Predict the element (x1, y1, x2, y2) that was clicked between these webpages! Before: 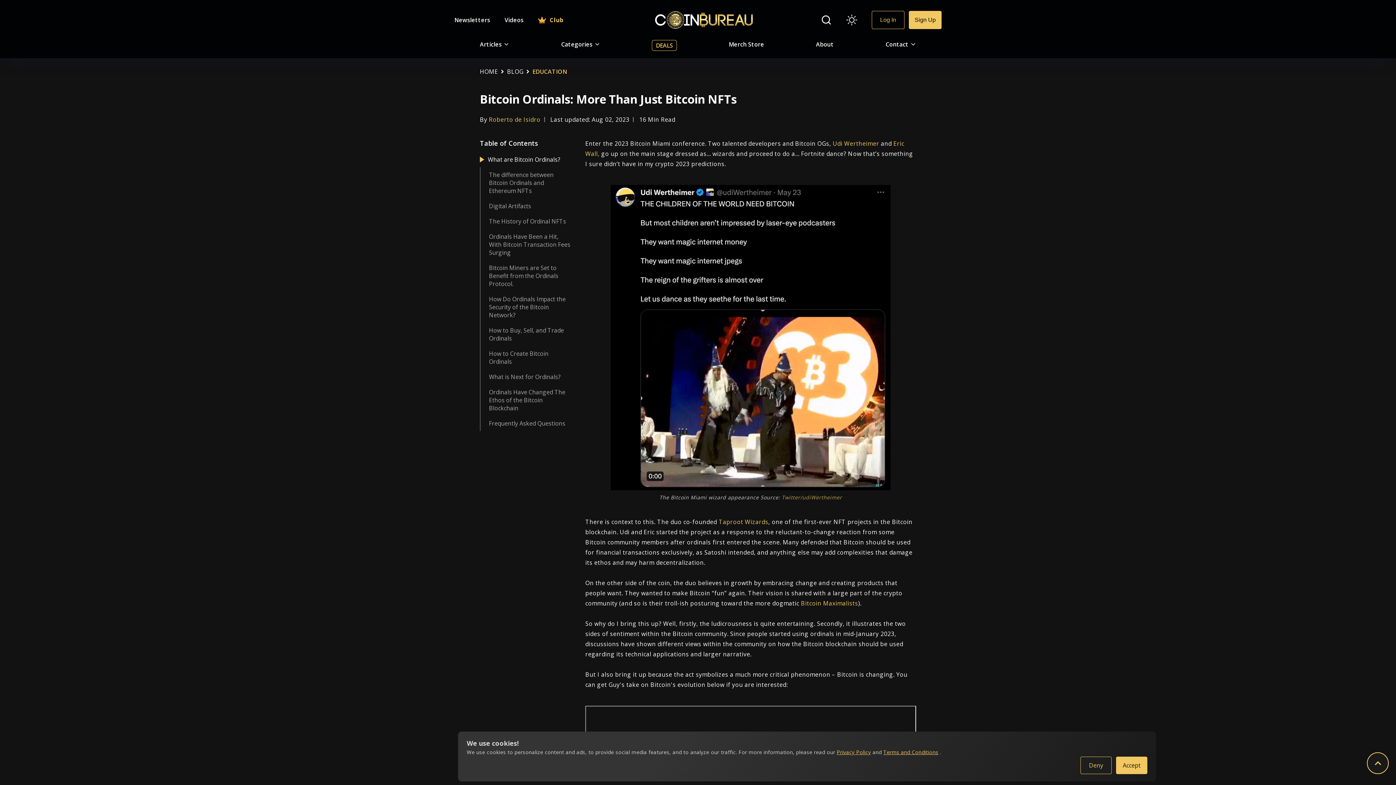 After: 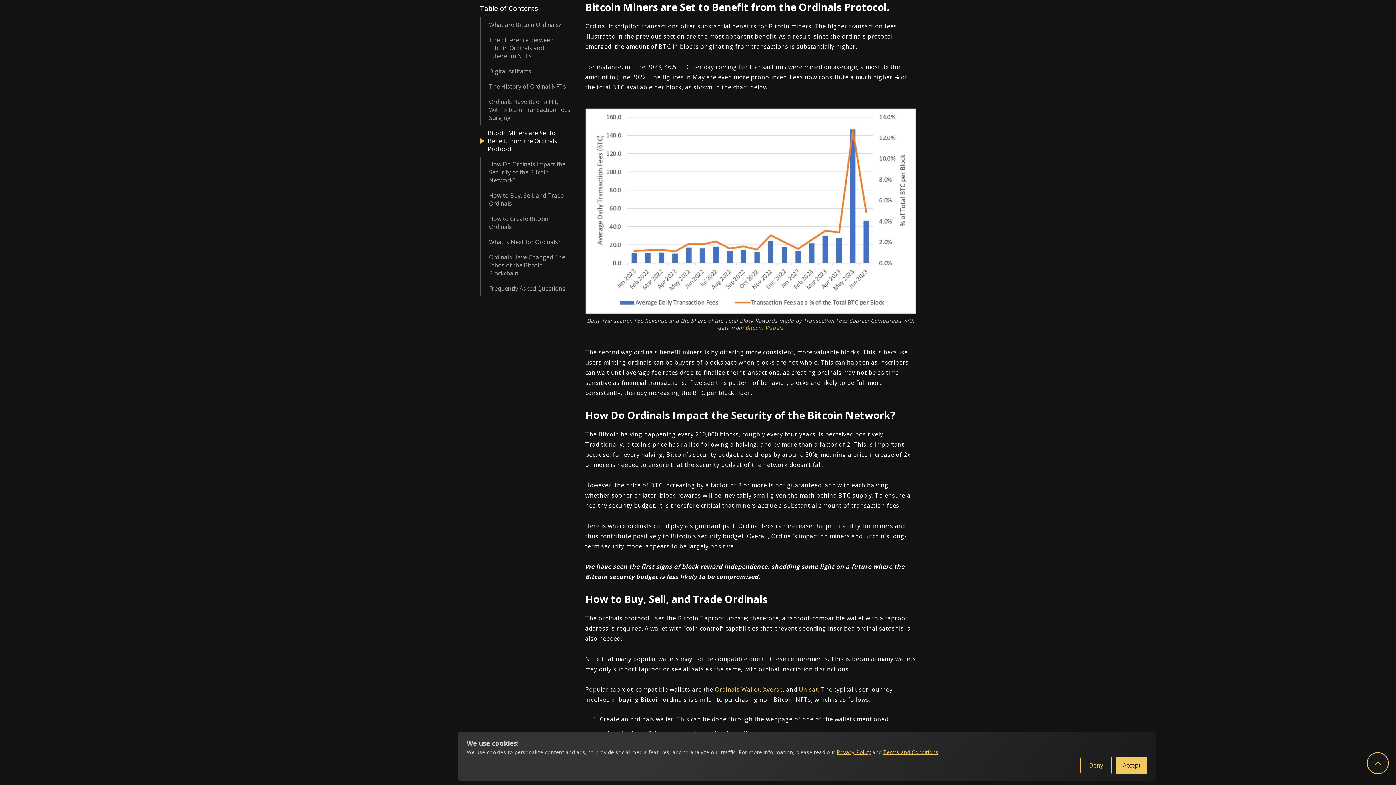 Action: bbox: (489, 264, 558, 288) label: view more